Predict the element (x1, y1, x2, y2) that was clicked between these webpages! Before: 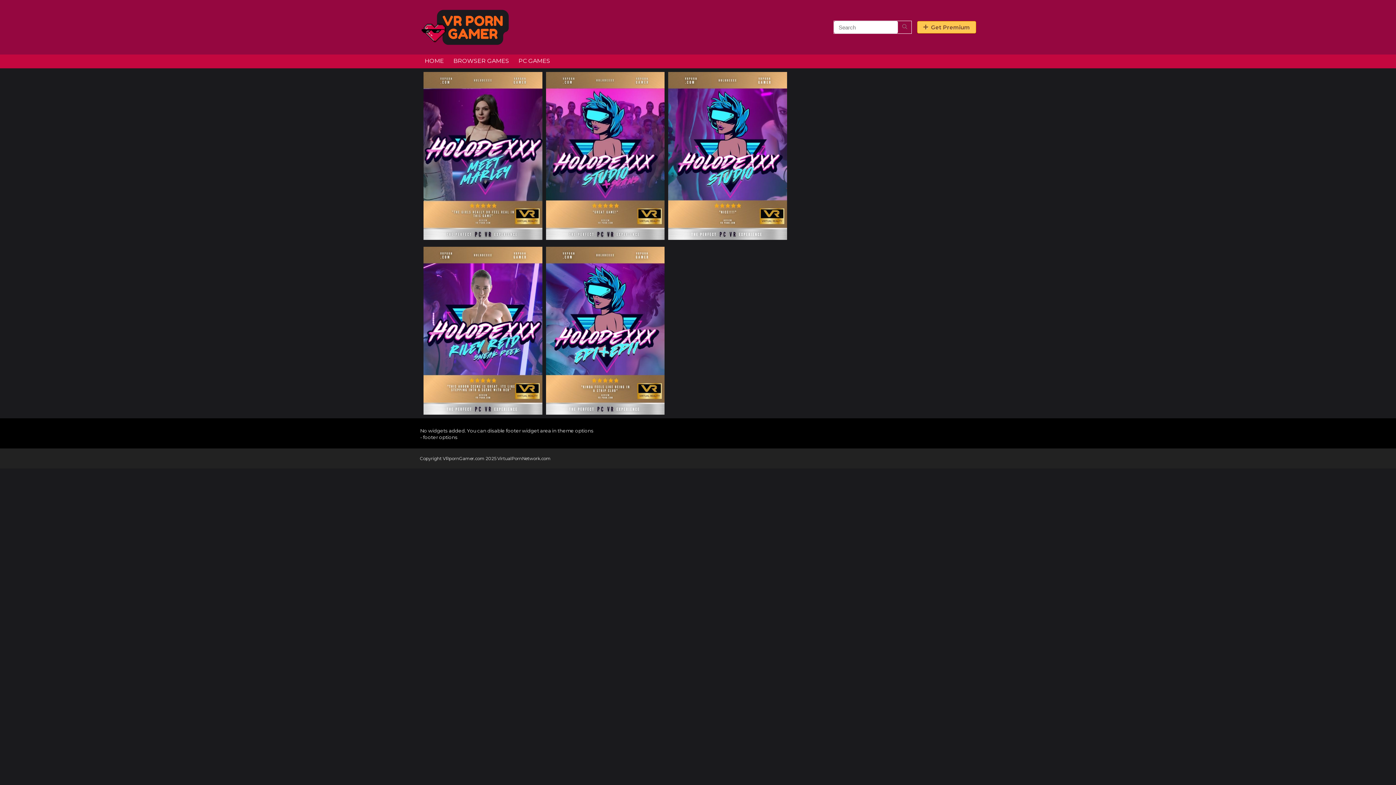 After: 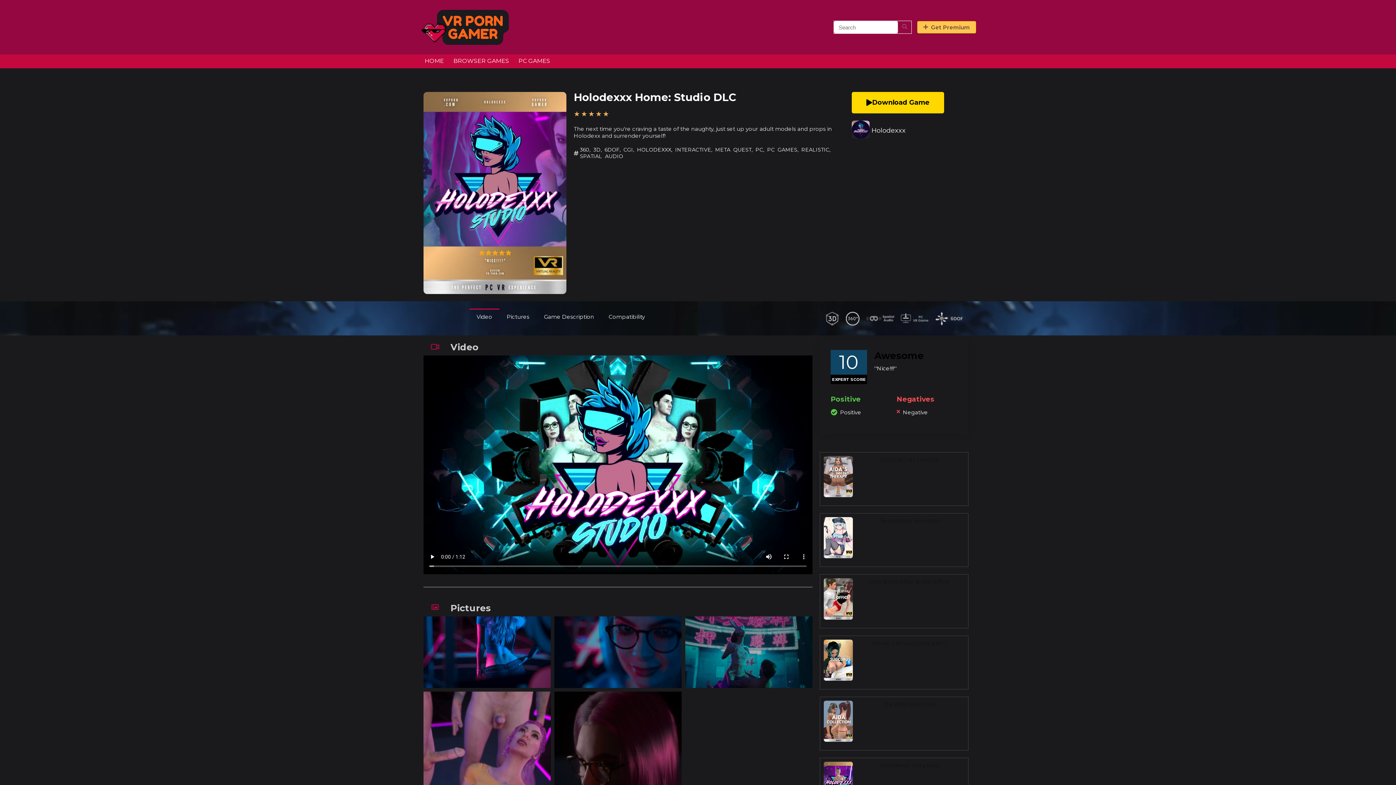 Action: bbox: (668, 72, 787, 239)